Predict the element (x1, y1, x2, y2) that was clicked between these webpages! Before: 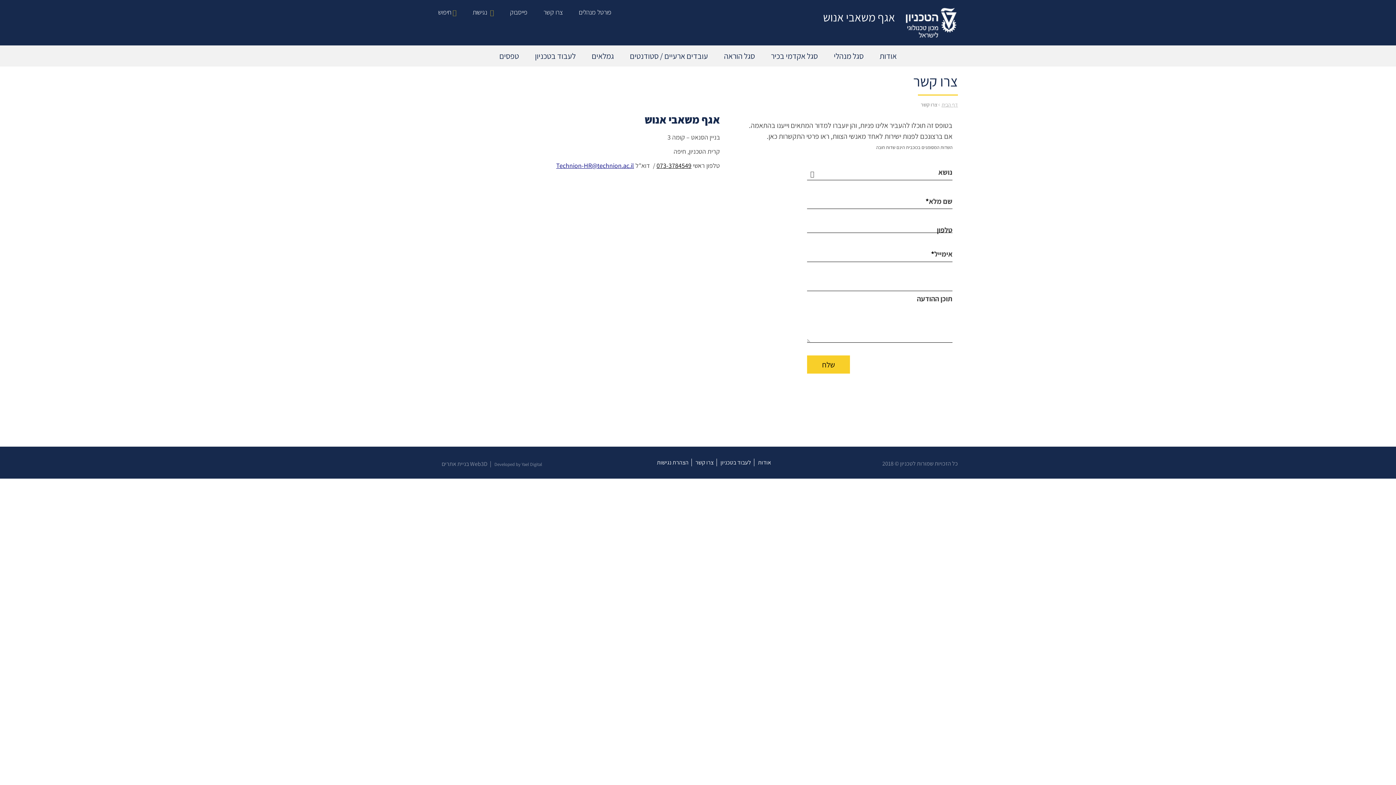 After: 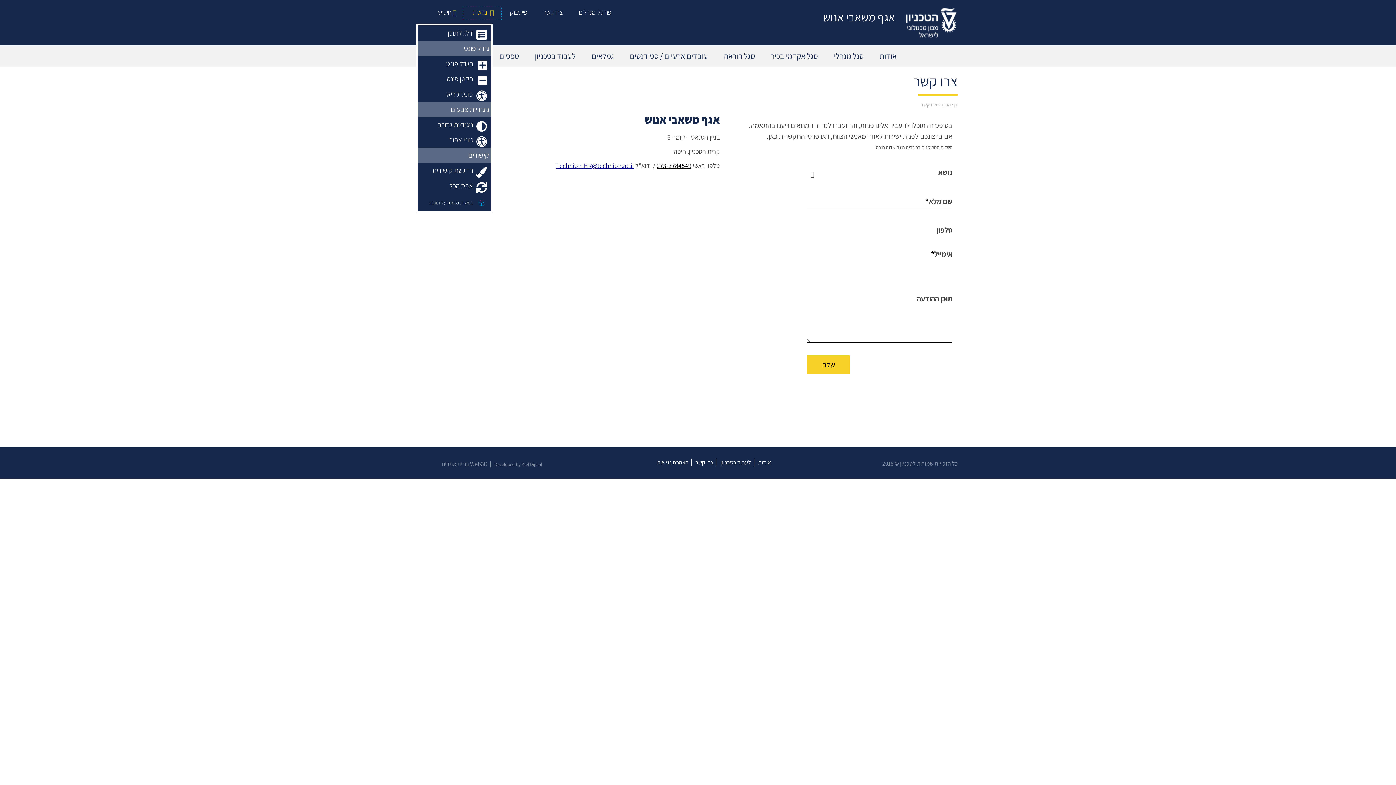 Action: bbox: (463, 7, 501, 20) label: נגישות